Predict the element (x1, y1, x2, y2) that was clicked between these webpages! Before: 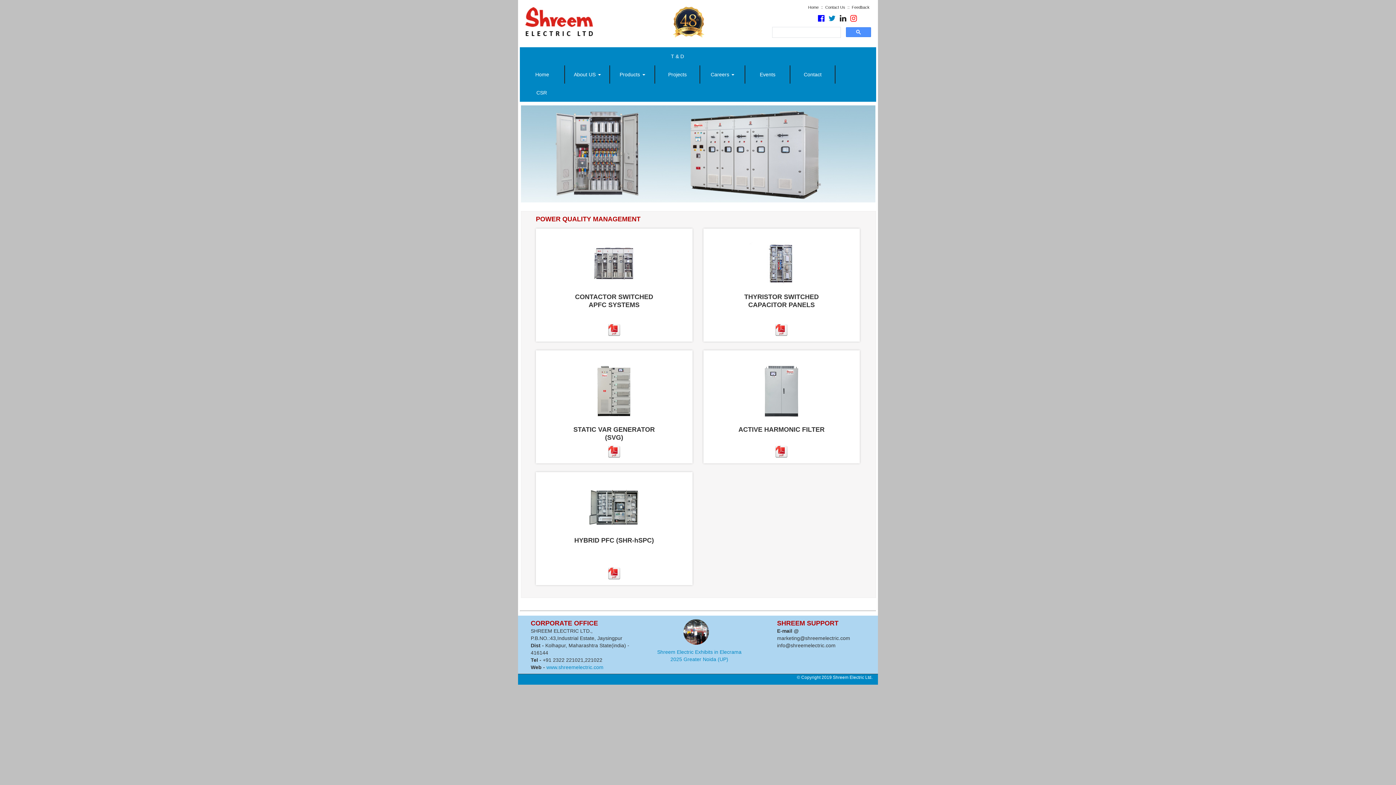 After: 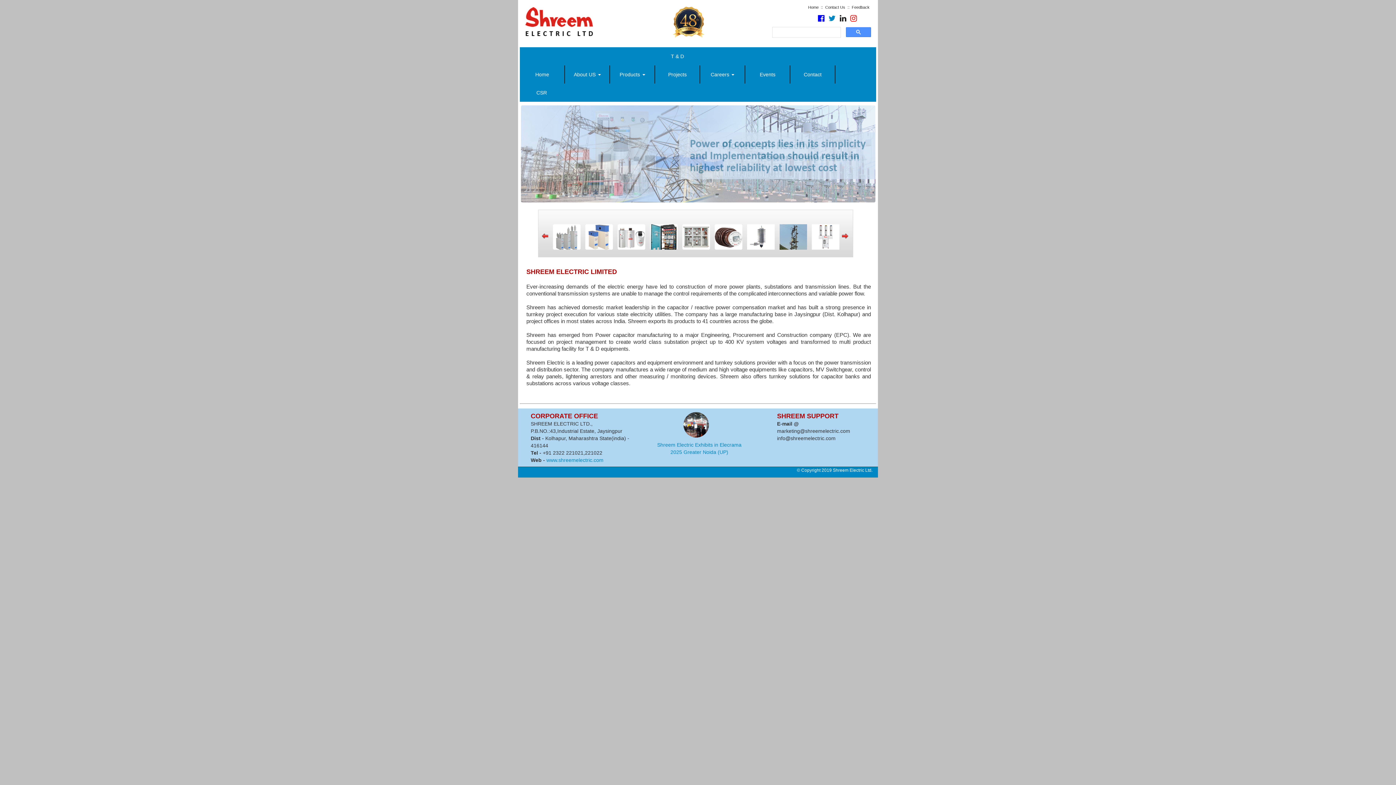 Action: bbox: (525, 31, 593, 37)